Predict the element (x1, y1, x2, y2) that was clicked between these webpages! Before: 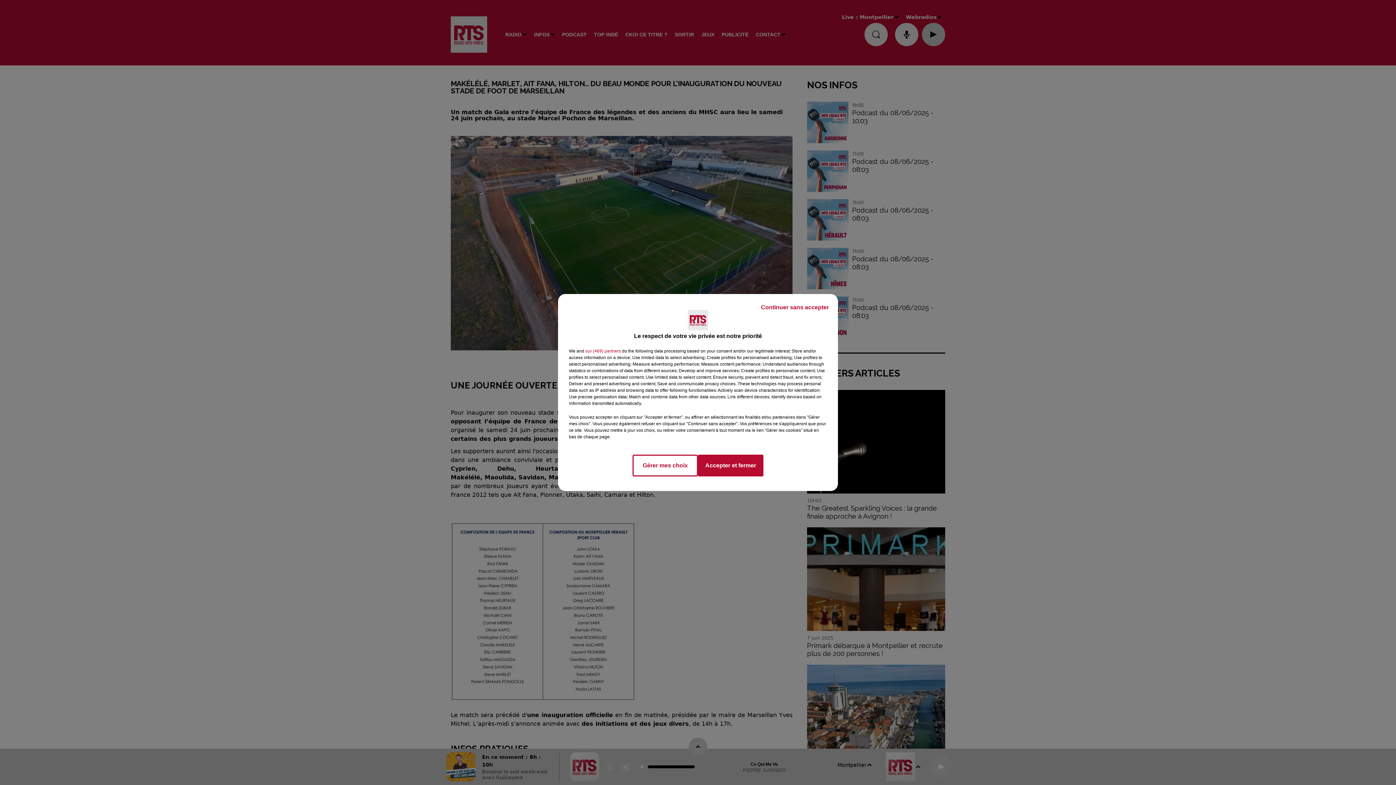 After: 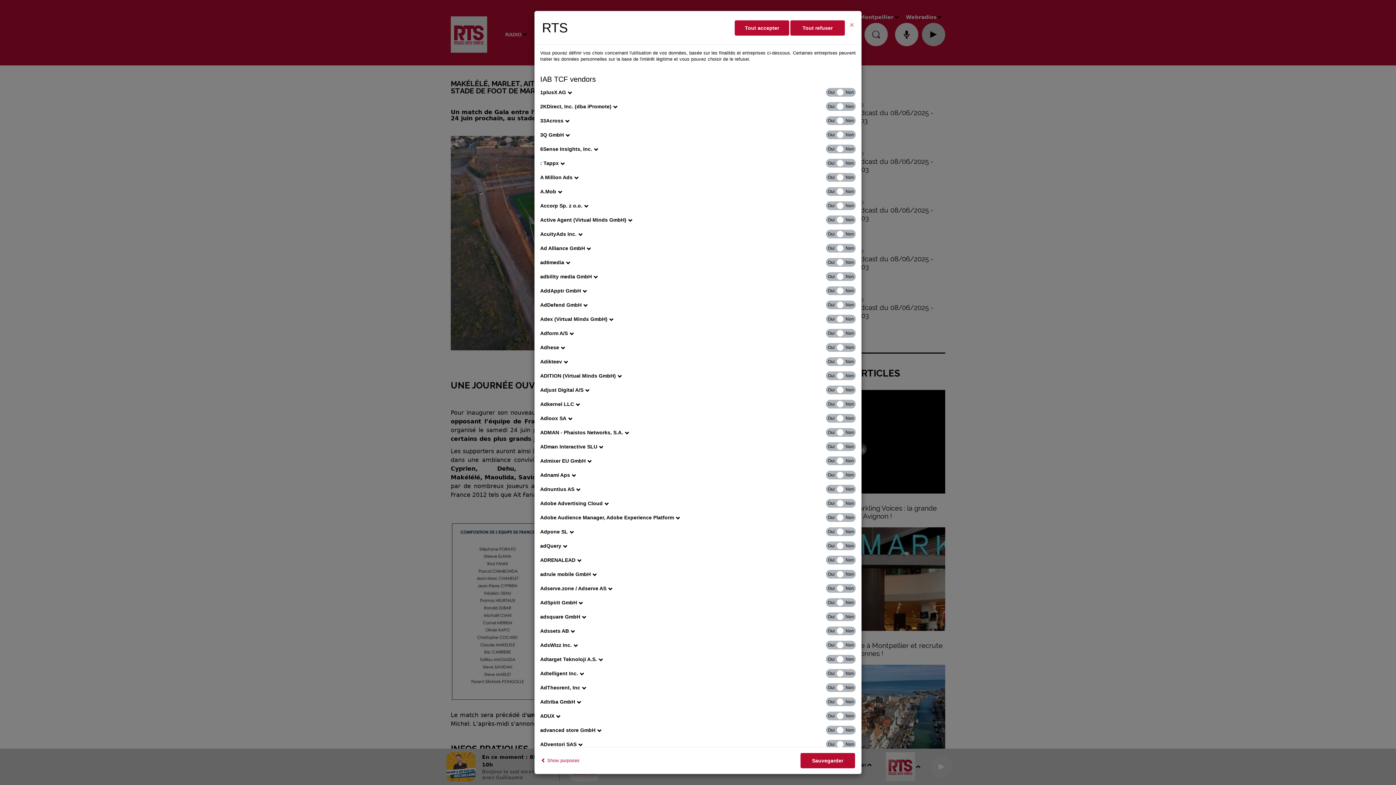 Action: bbox: (585, 348, 621, 354) label: show vendors